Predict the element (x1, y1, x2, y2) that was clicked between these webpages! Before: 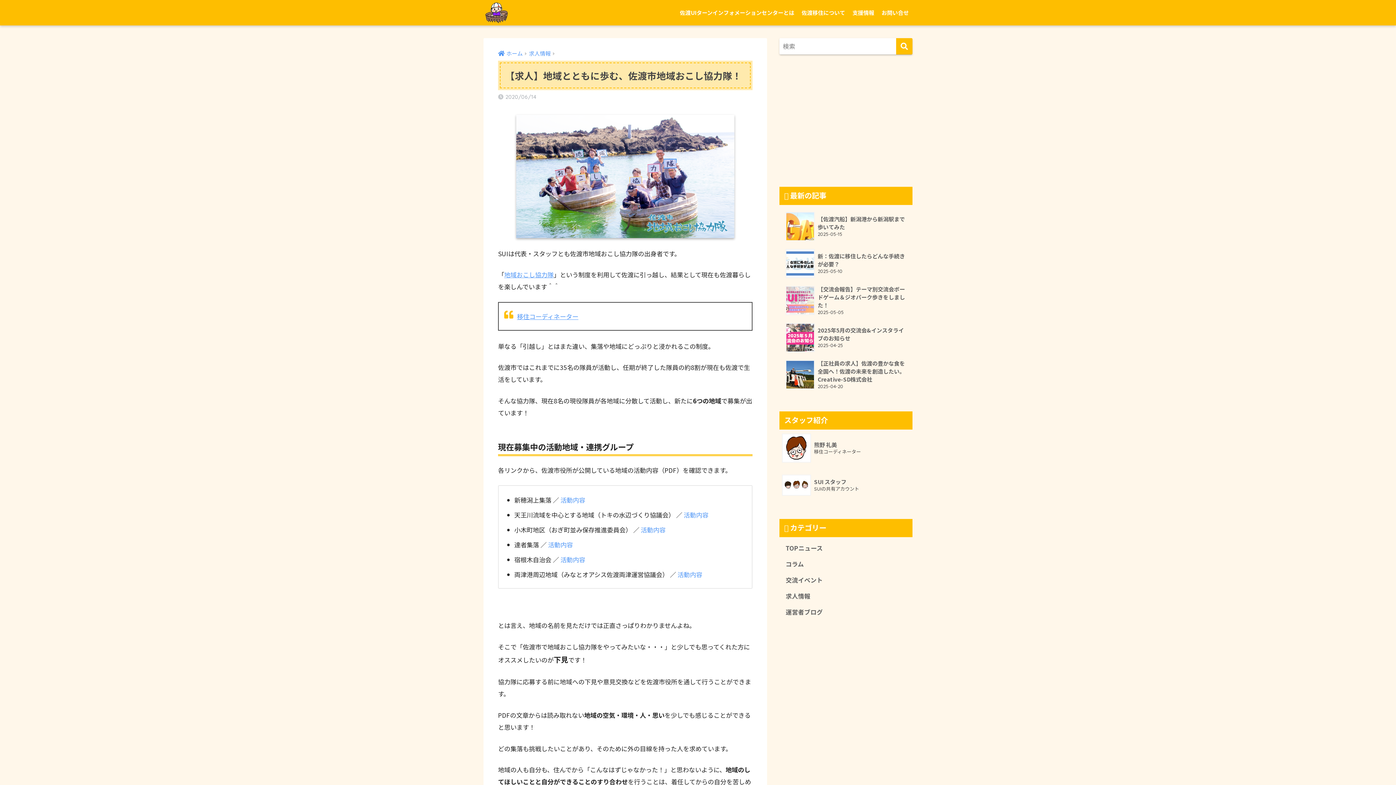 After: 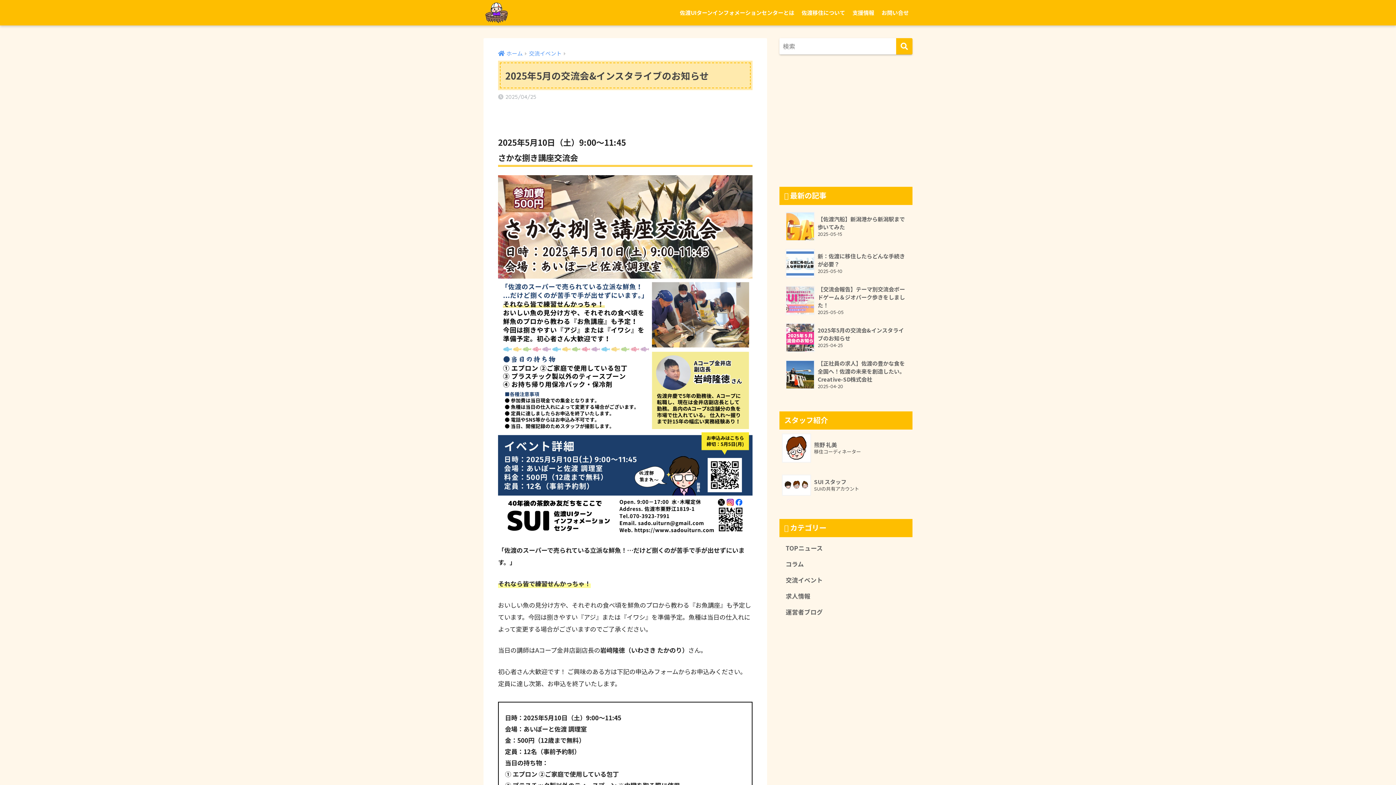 Action: label: 	2025年5月の交流会&インスタライブのお知らせ
2025-04-25 bbox: (783, 319, 908, 356)